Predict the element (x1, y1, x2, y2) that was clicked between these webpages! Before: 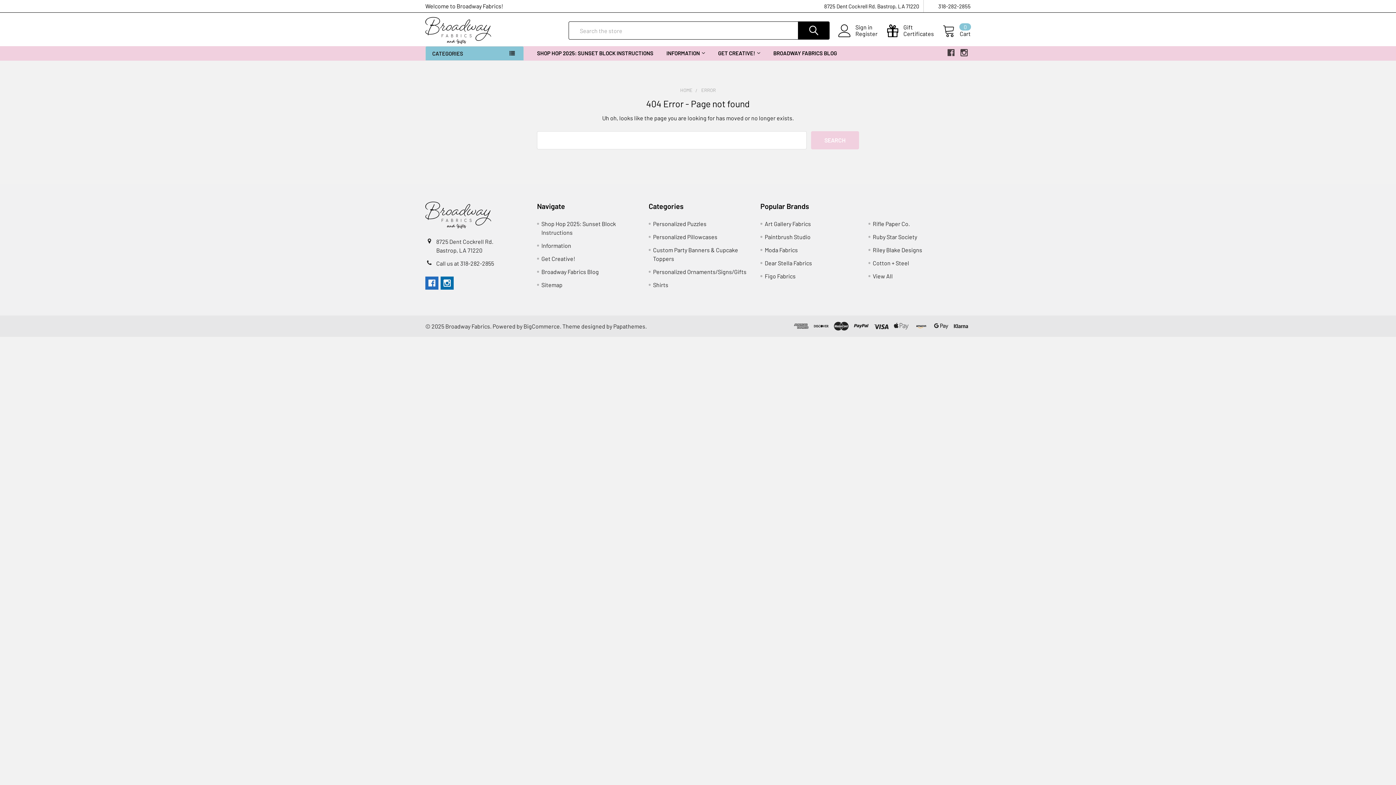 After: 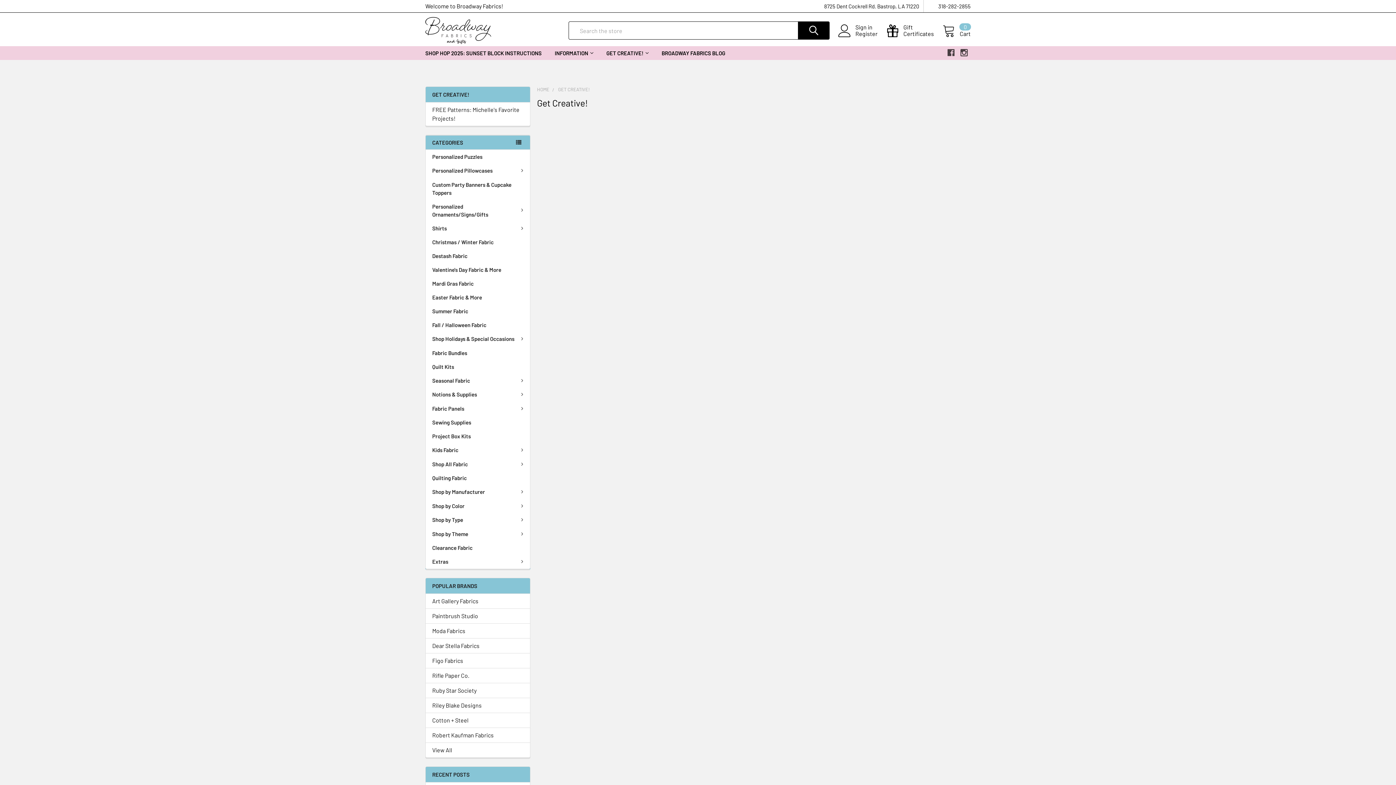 Action: label: Get Creative! bbox: (541, 255, 575, 262)